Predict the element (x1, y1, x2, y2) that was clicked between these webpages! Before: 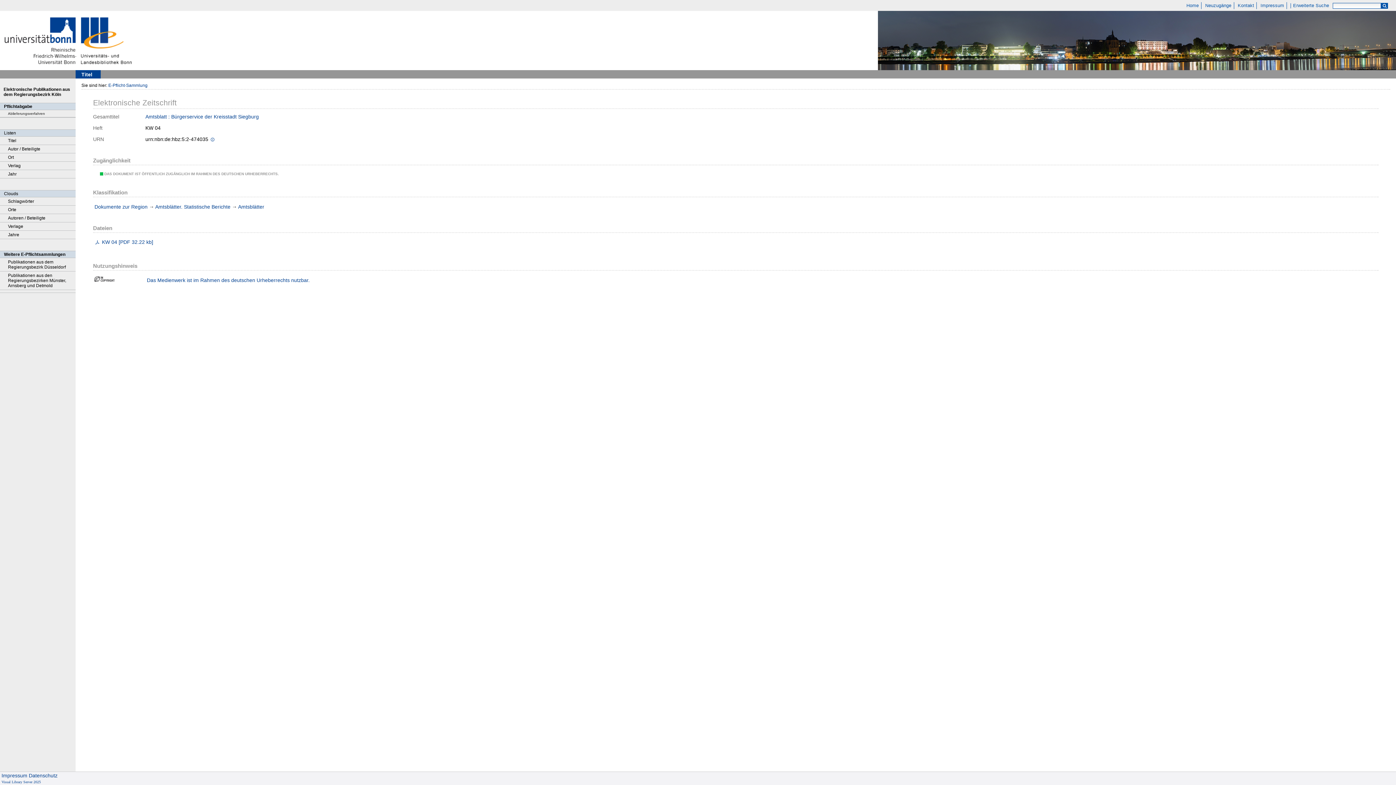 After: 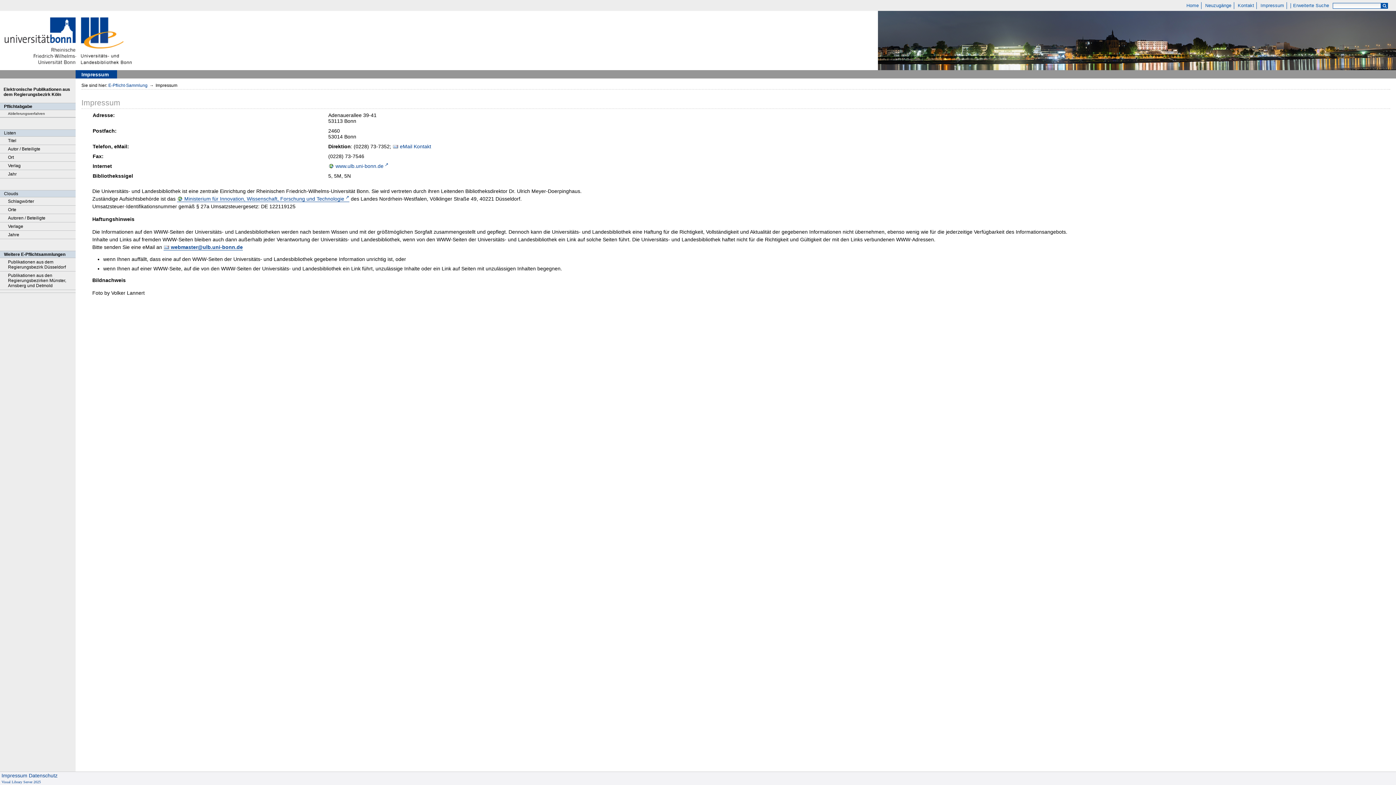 Action: label: Impressum bbox: (1258, 2, 1287, 9)